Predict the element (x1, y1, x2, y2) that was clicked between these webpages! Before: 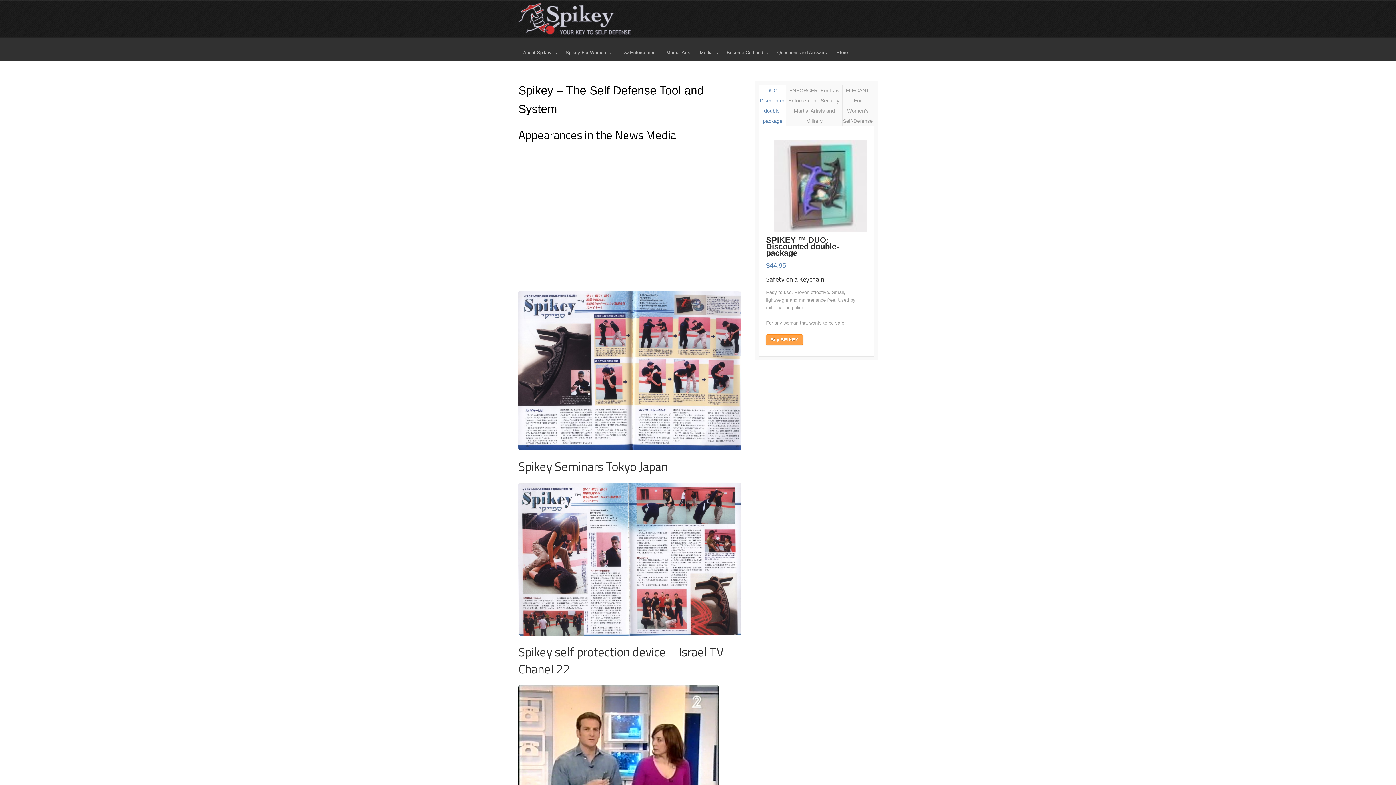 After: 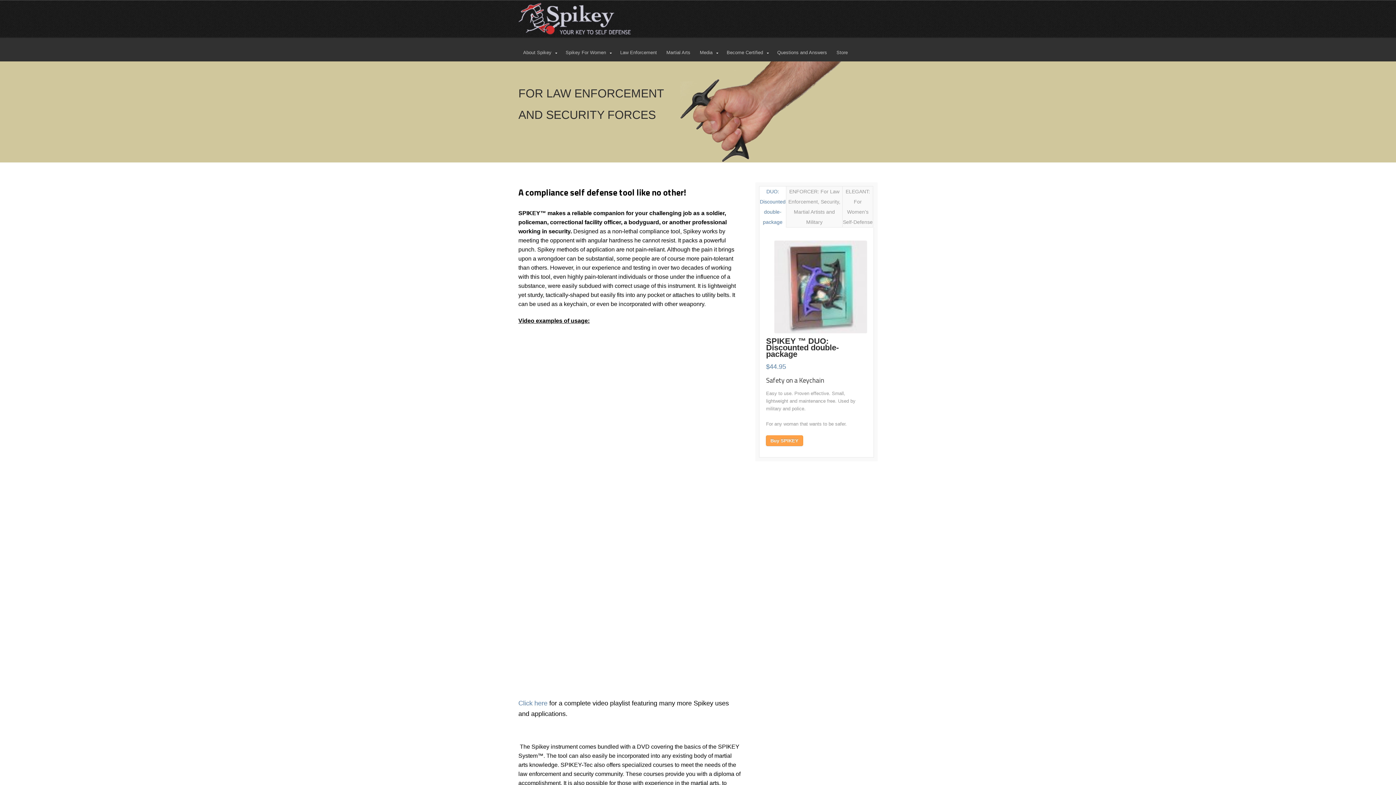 Action: label: Law Enforcement bbox: (615, 46, 661, 58)